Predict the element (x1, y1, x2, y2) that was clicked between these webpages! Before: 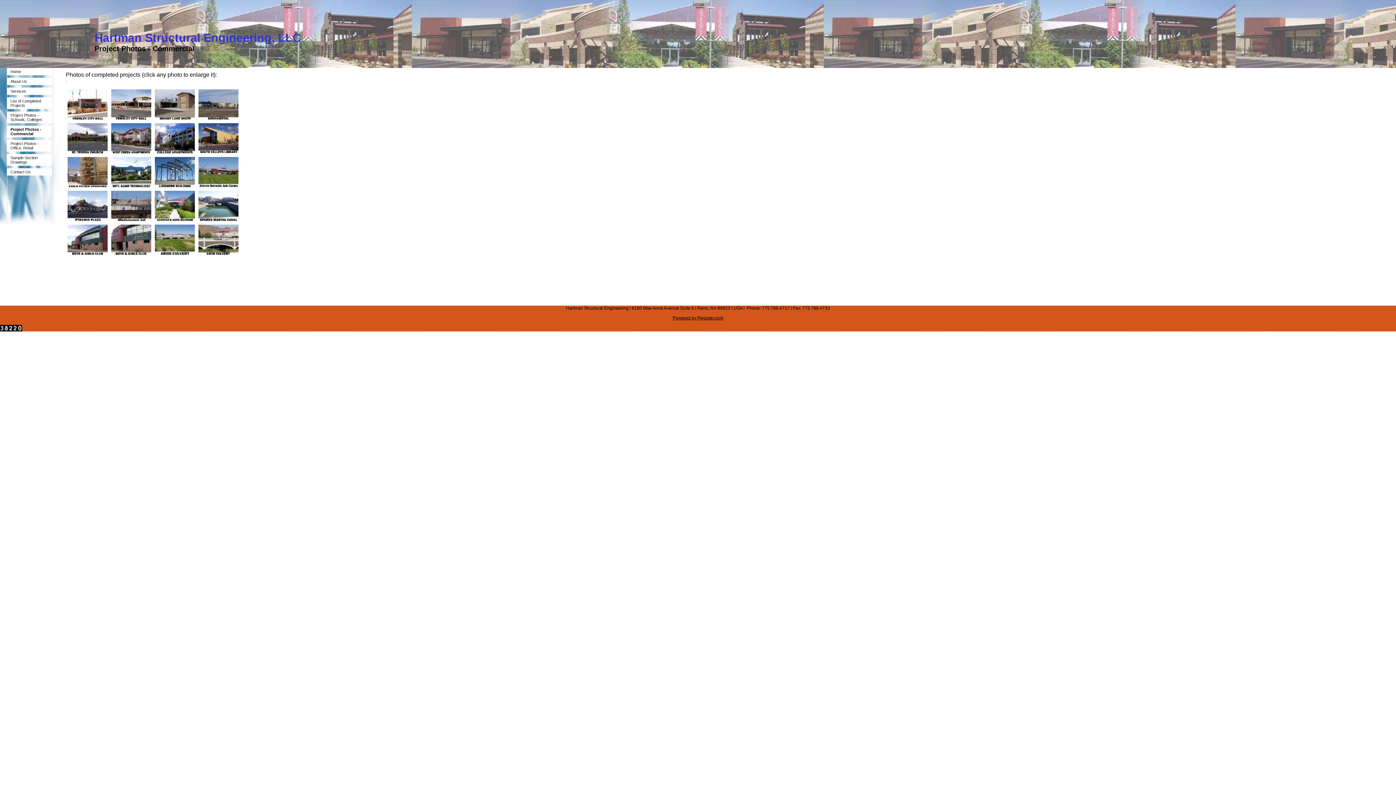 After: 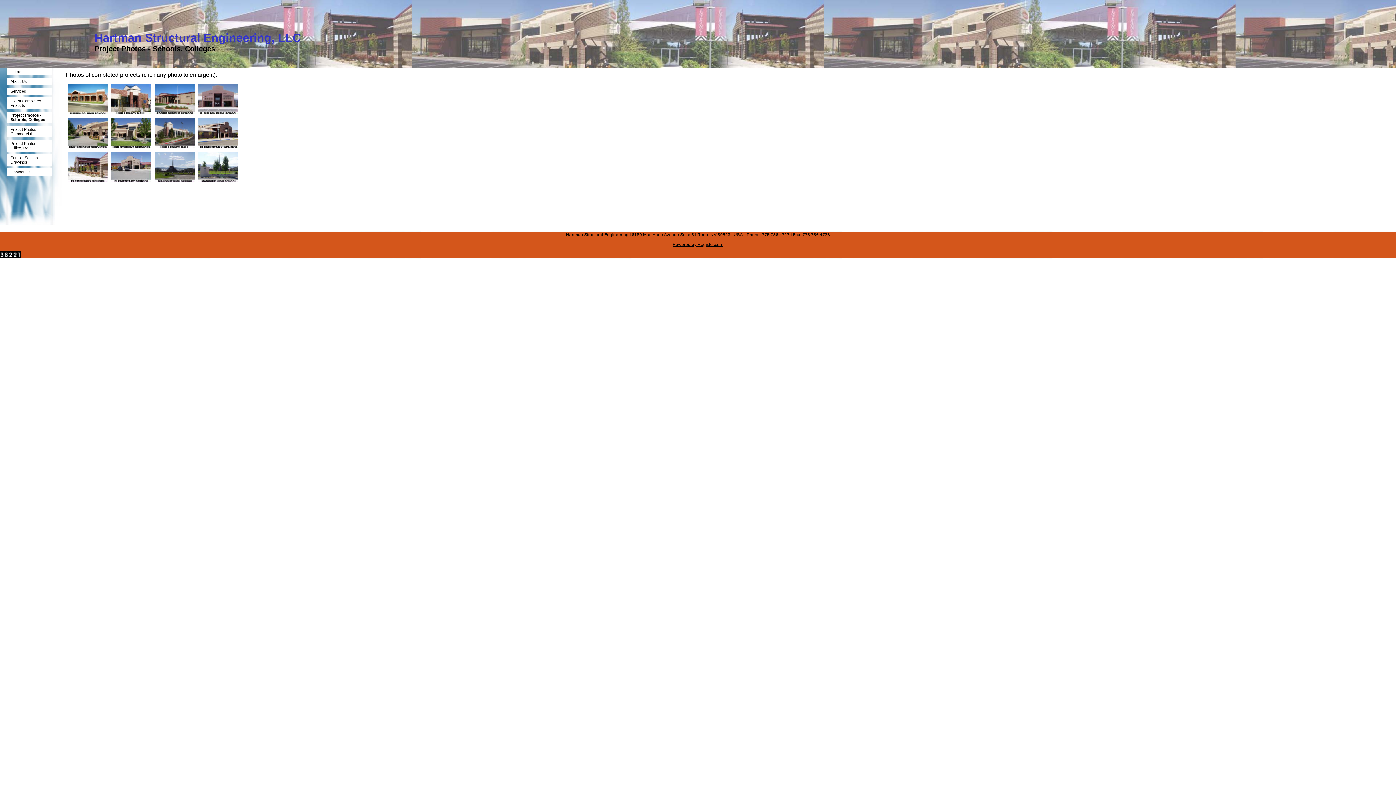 Action: label: Project Photos - Schools, Colleges bbox: (6, 111, 52, 123)